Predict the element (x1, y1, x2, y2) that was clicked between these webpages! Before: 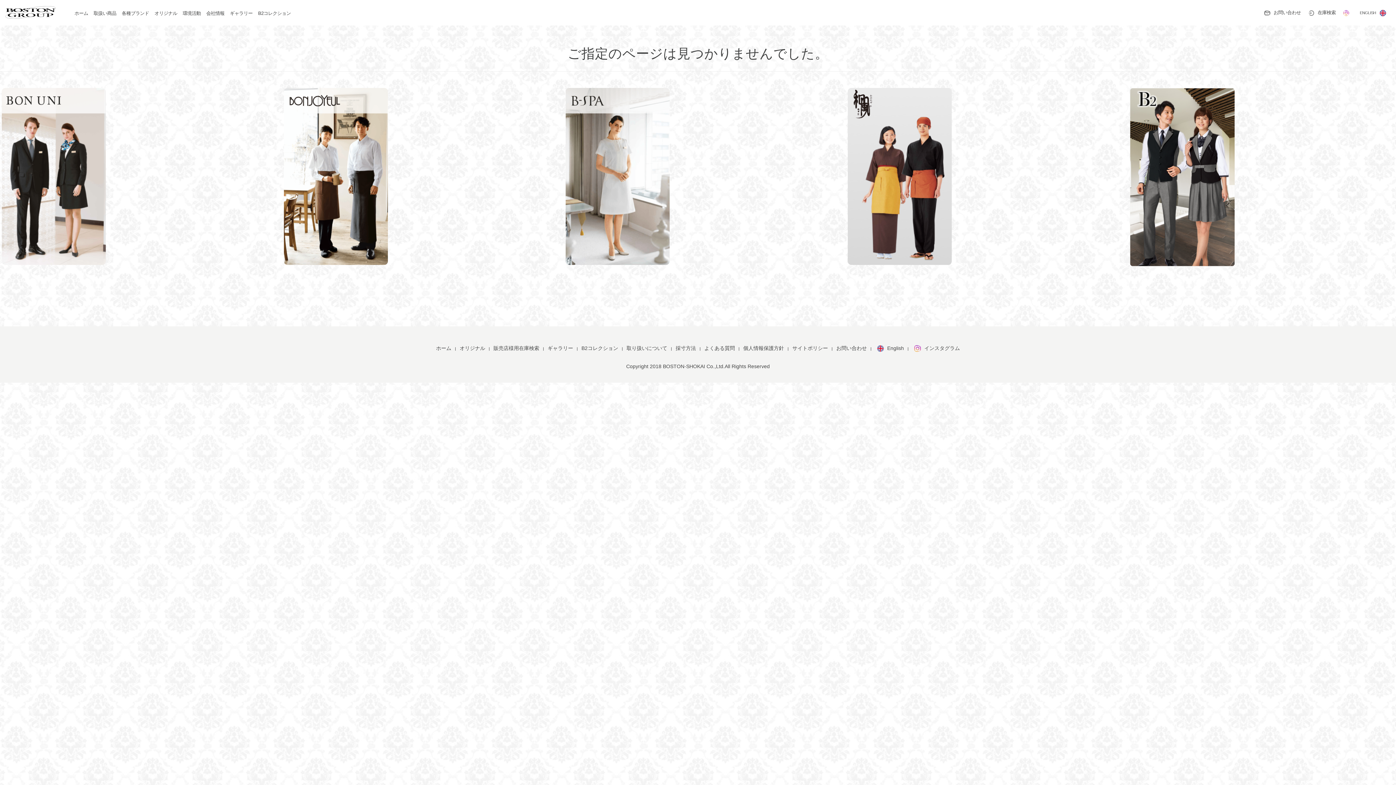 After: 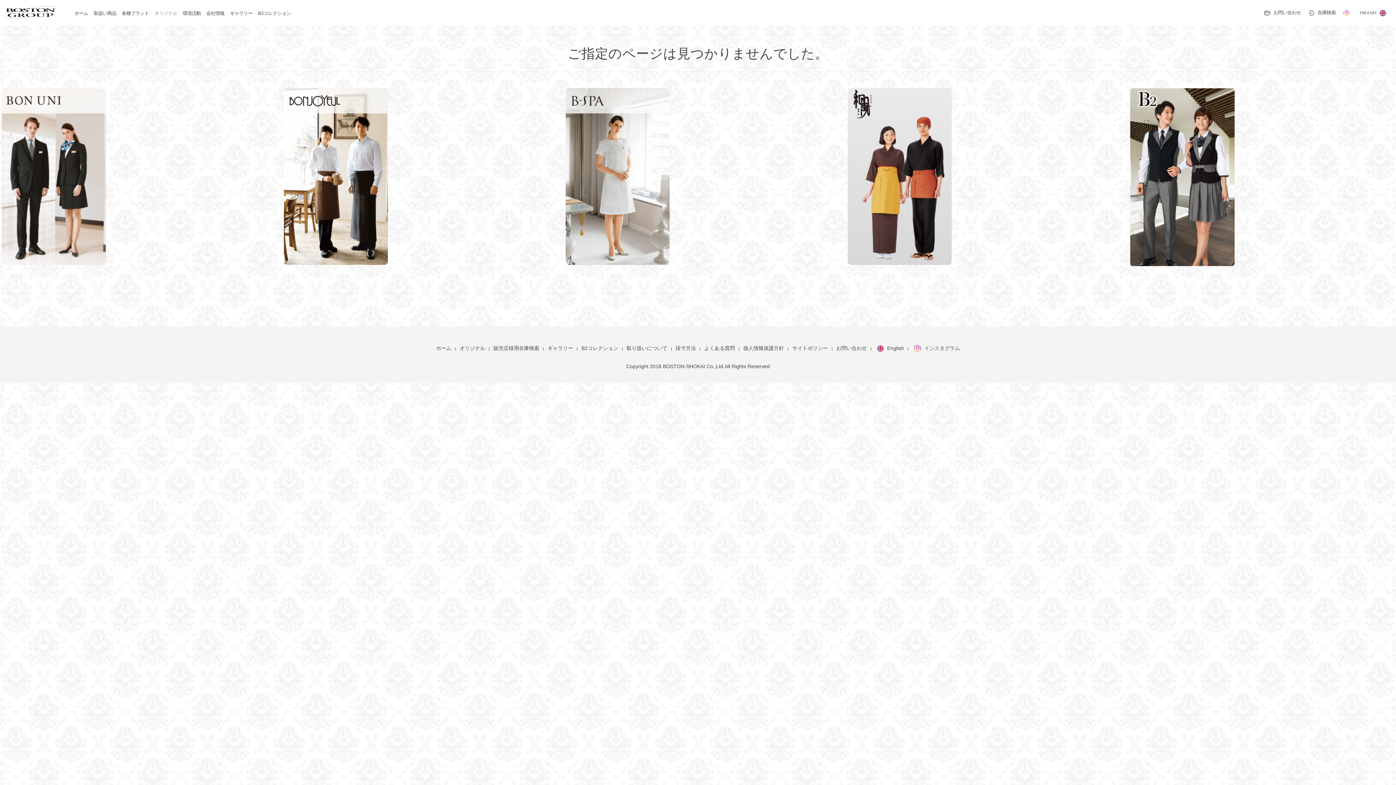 Action: bbox: (154, 10, 177, 16) label: オリジナル